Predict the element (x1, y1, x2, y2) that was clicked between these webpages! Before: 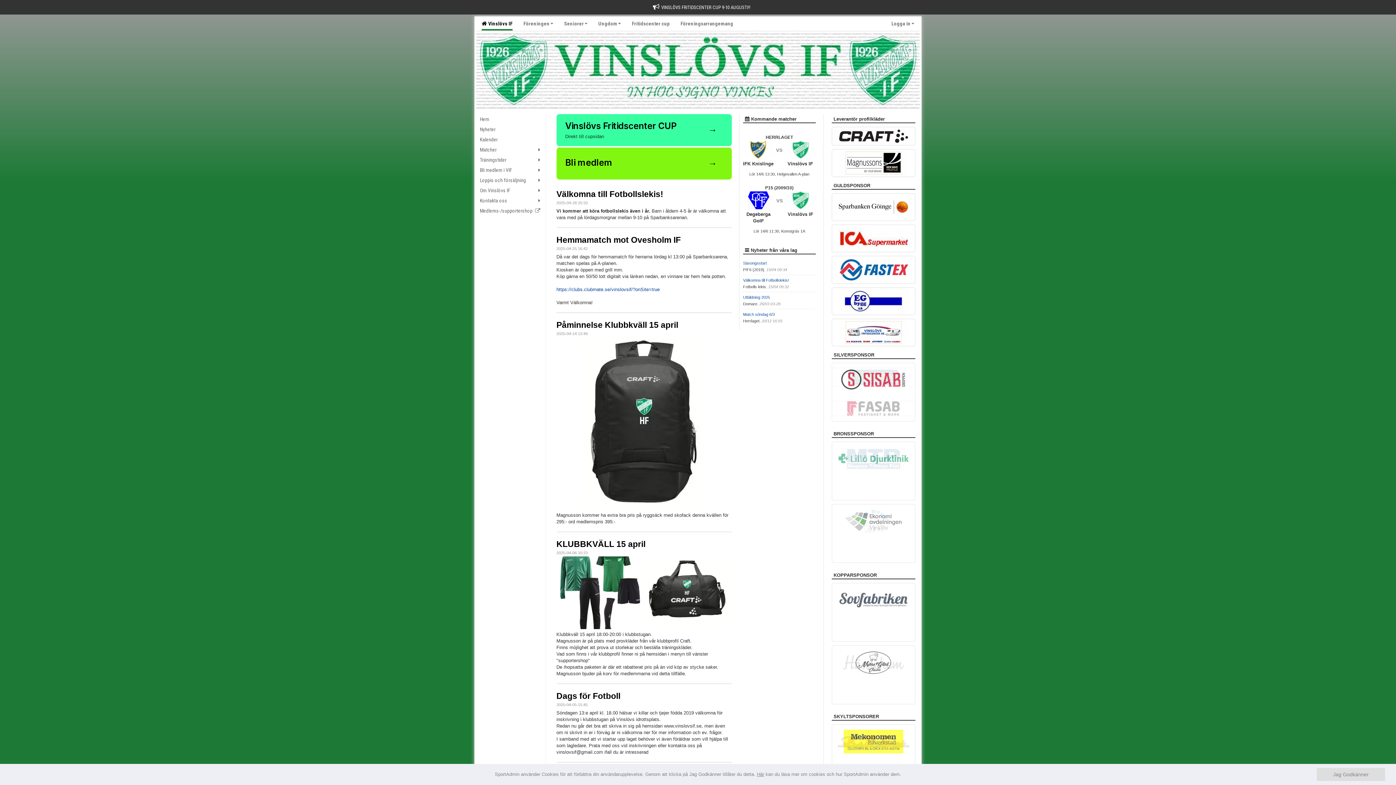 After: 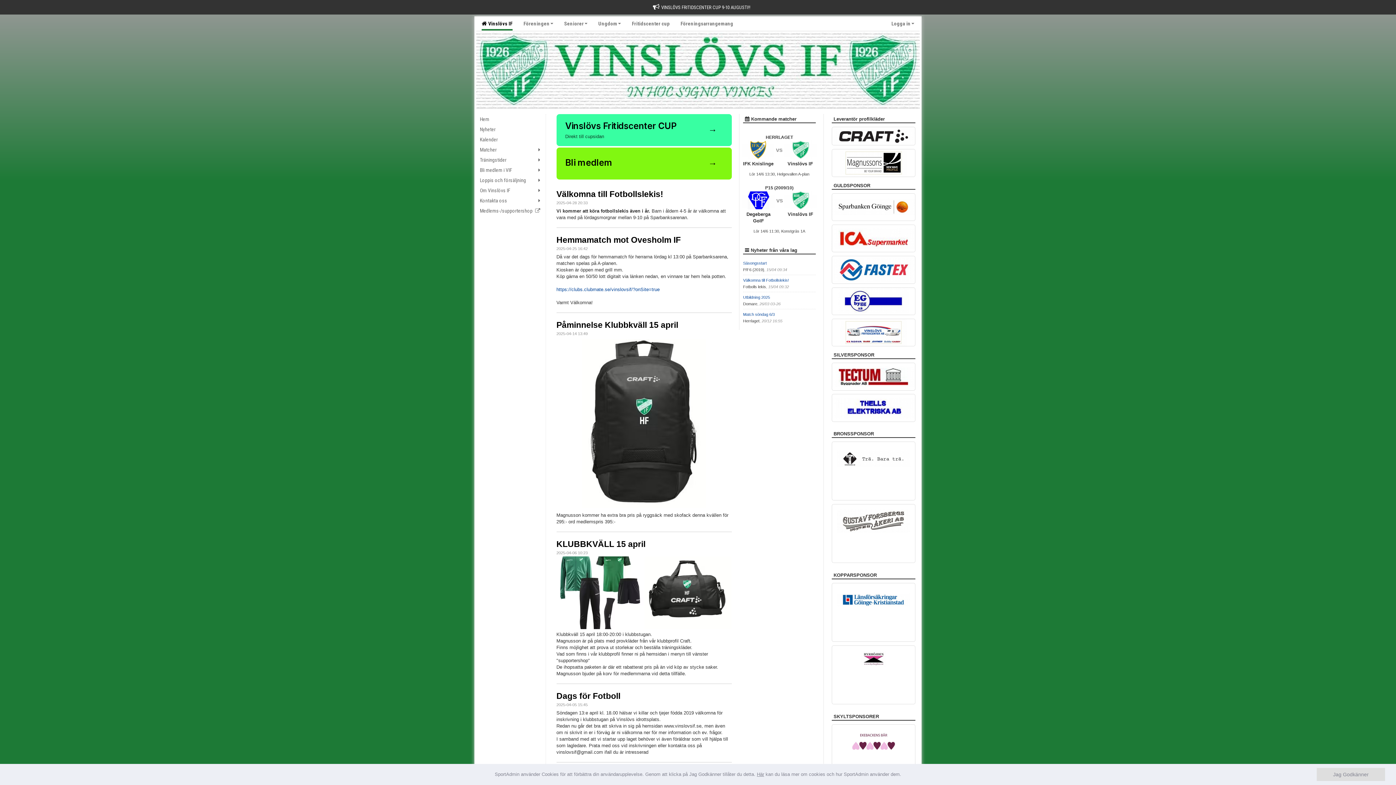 Action: label: Hem bbox: (476, 114, 545, 124)